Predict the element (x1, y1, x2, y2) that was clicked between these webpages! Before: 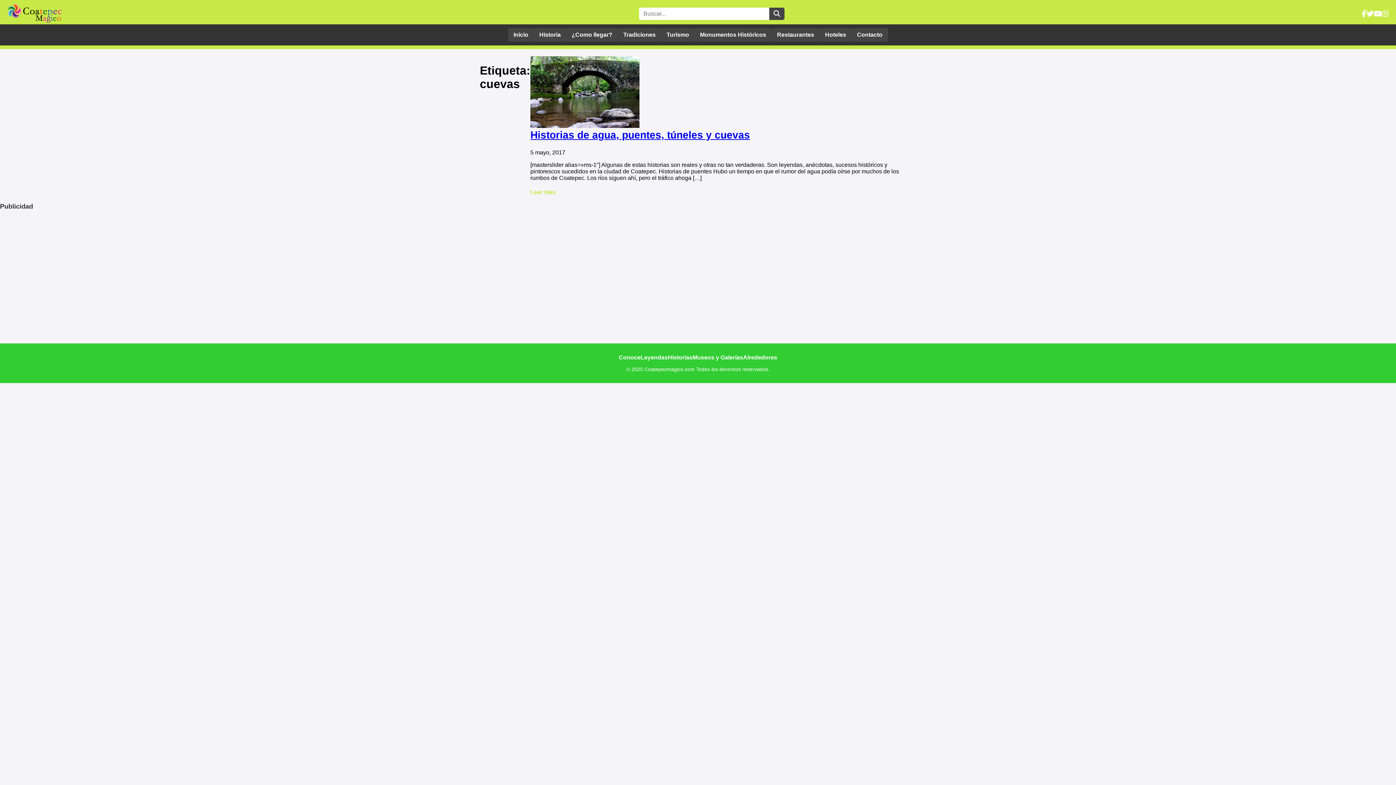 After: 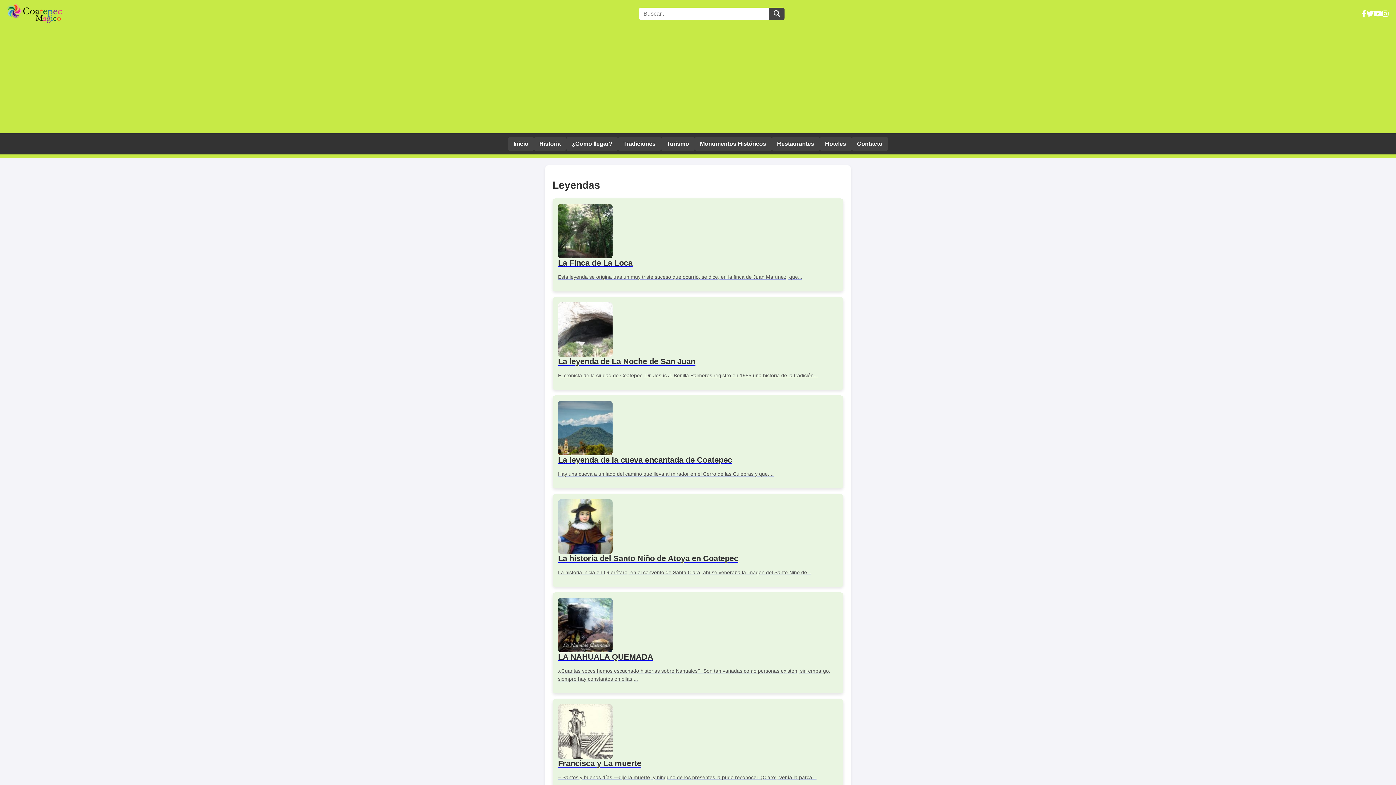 Action: label: Leyendas bbox: (640, 354, 668, 360)